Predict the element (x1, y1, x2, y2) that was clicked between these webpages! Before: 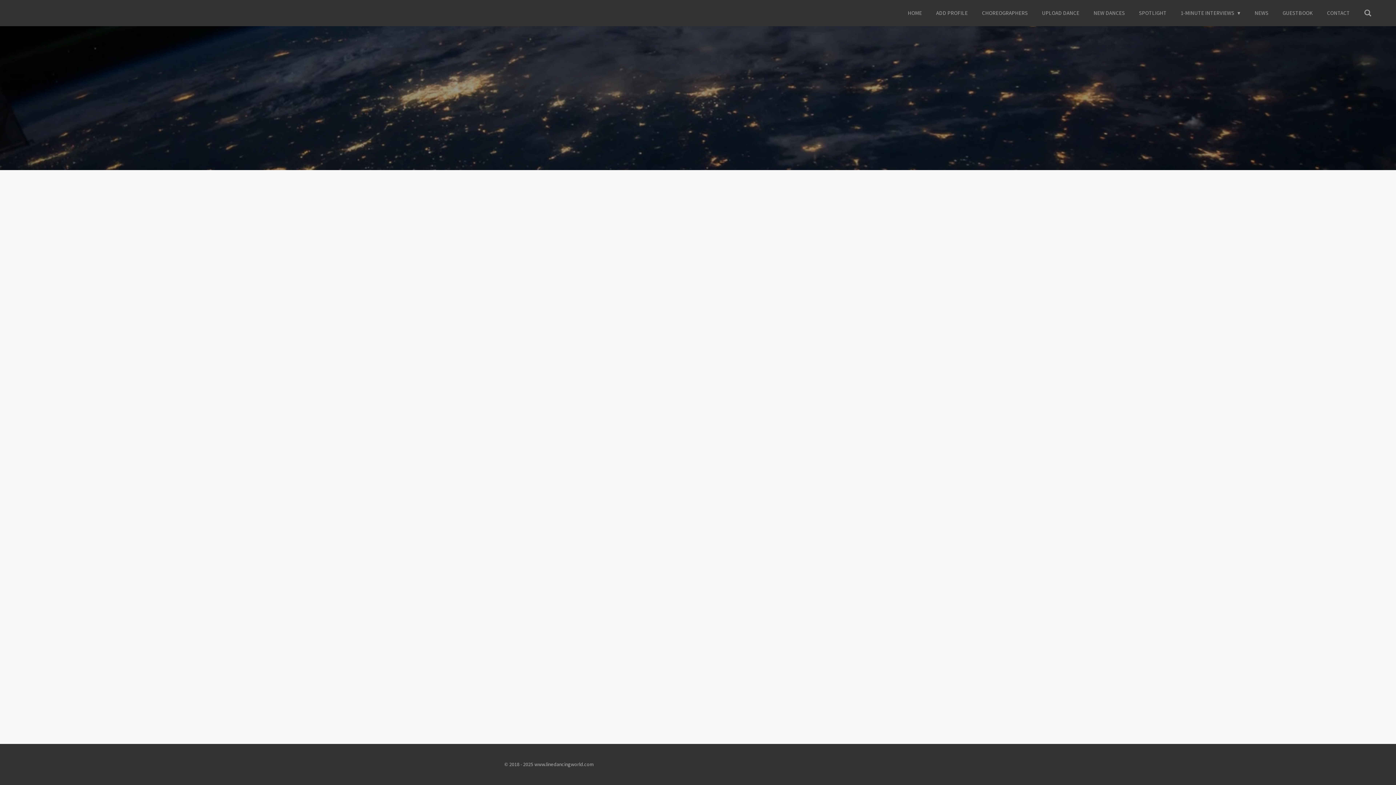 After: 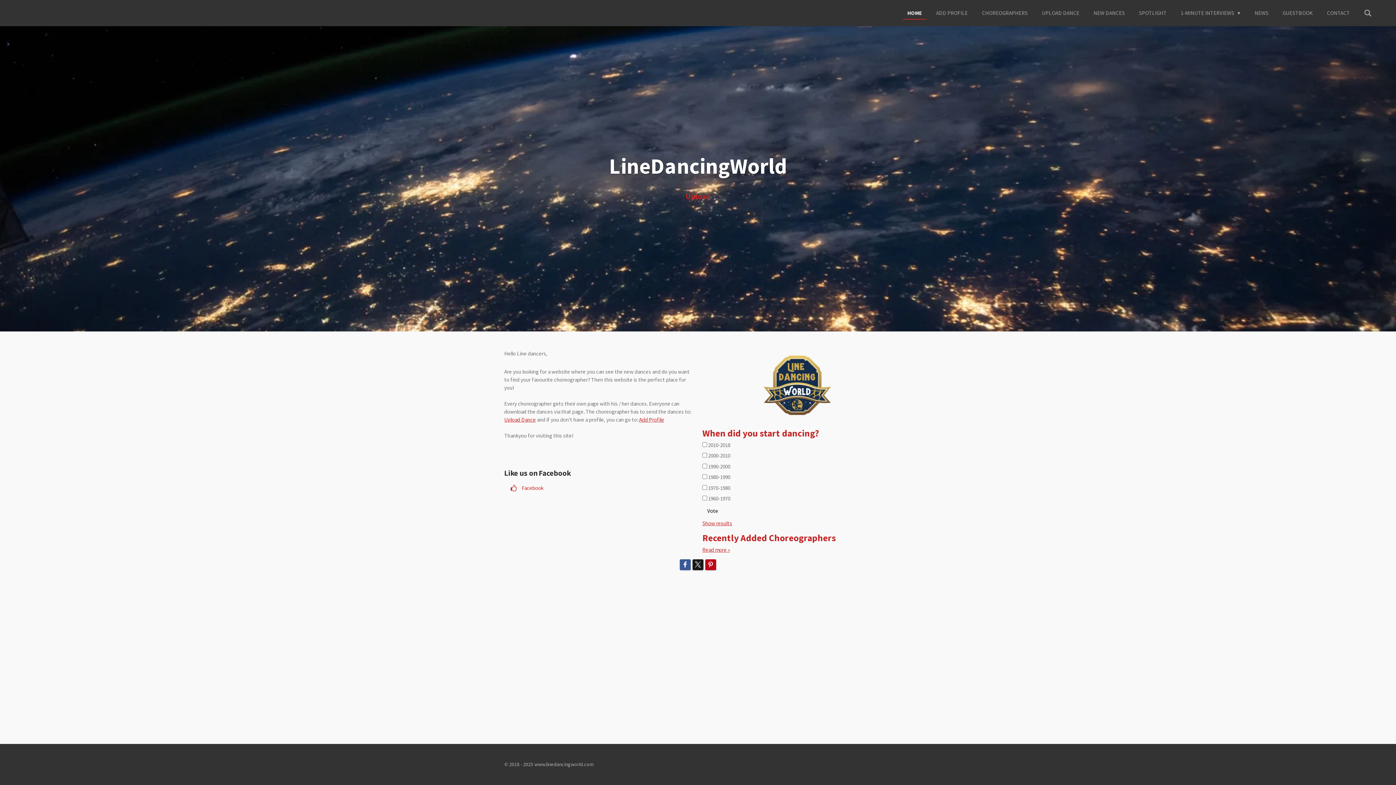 Action: bbox: (903, 7, 926, 18) label: HOME